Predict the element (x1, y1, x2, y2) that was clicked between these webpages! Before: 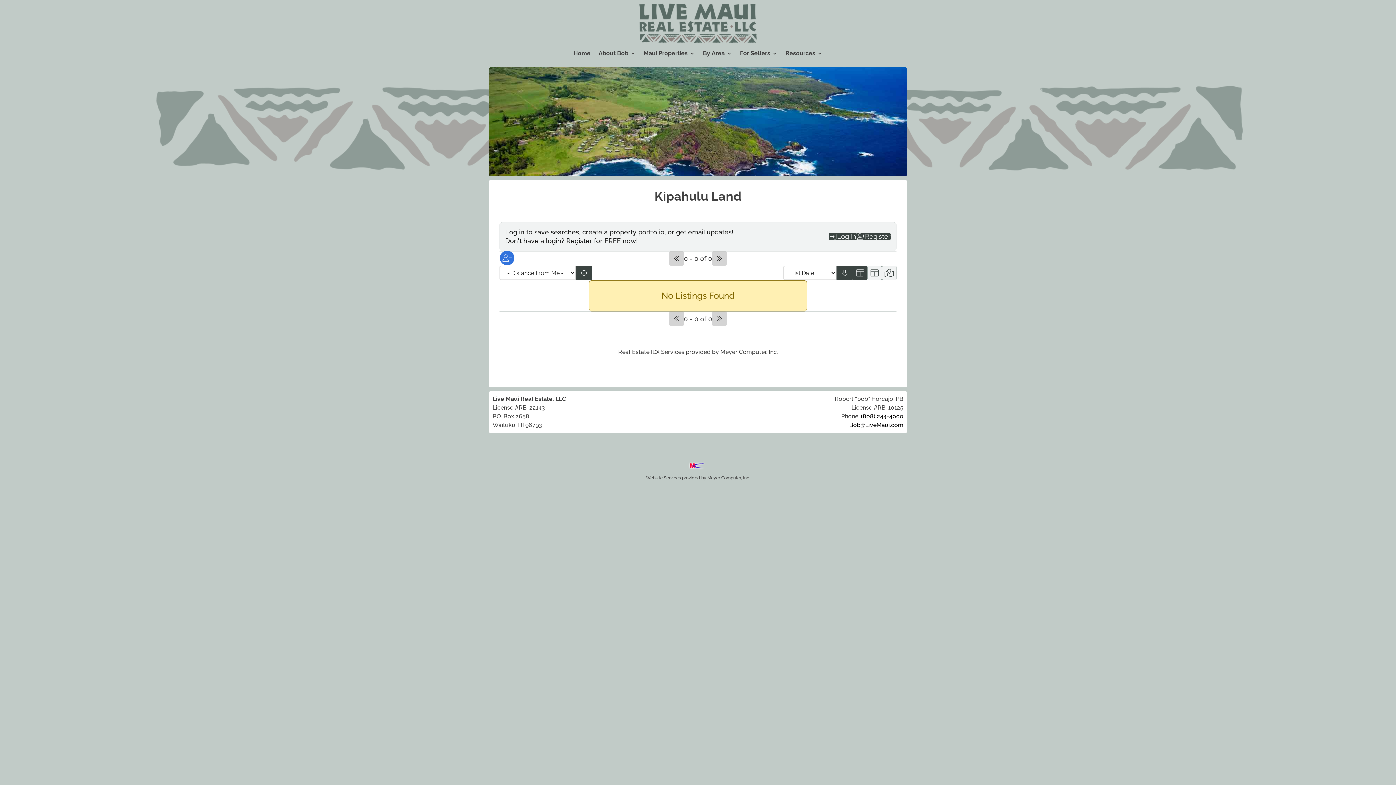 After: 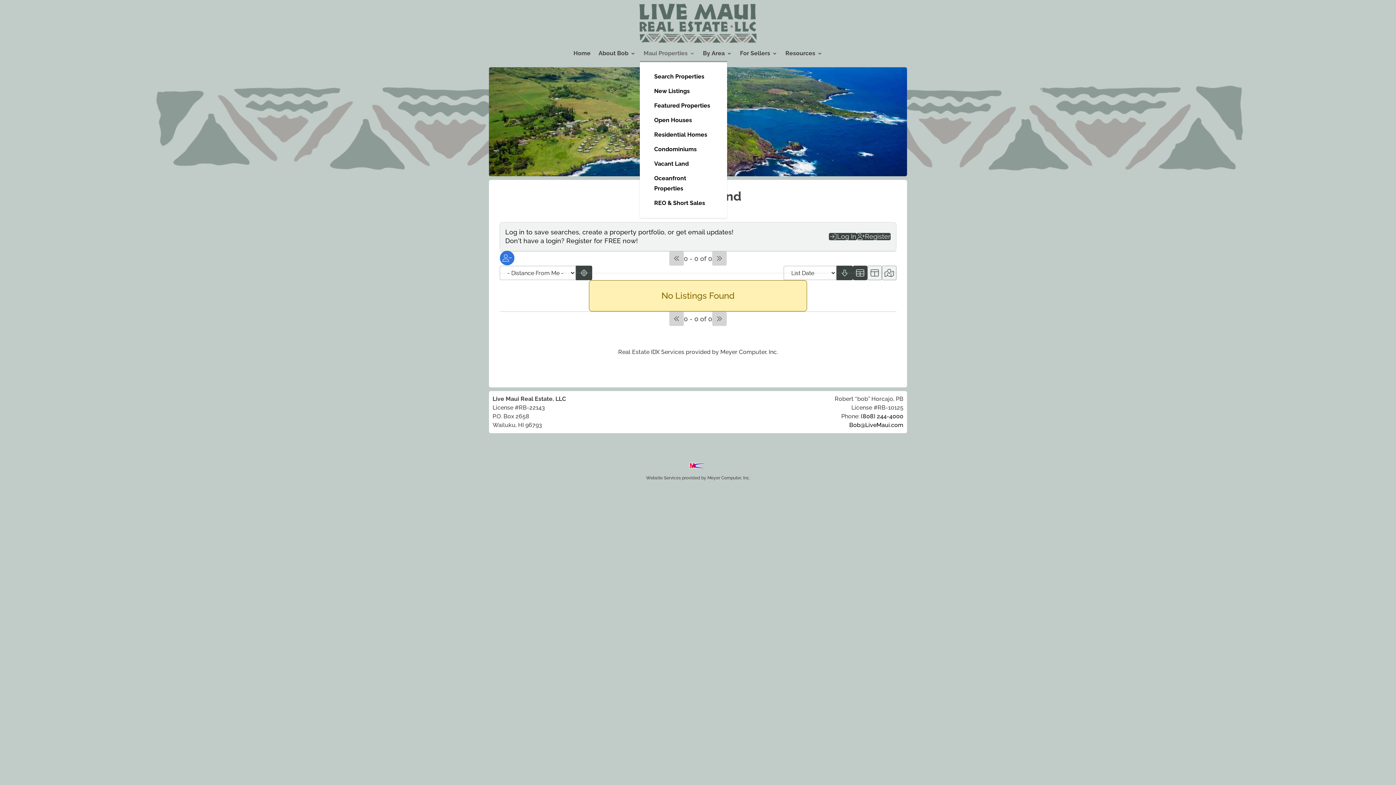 Action: label: Maui Properties bbox: (643, 45, 695, 61)